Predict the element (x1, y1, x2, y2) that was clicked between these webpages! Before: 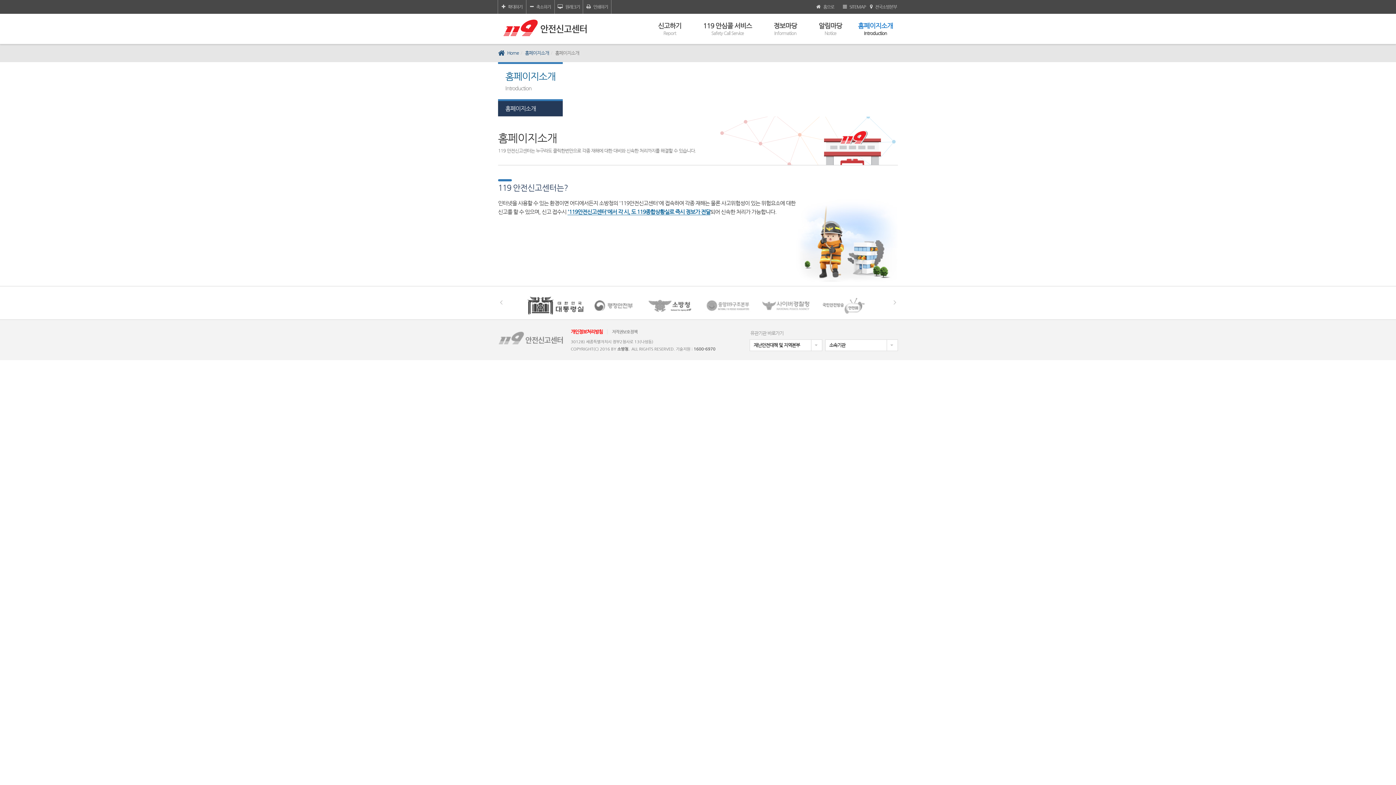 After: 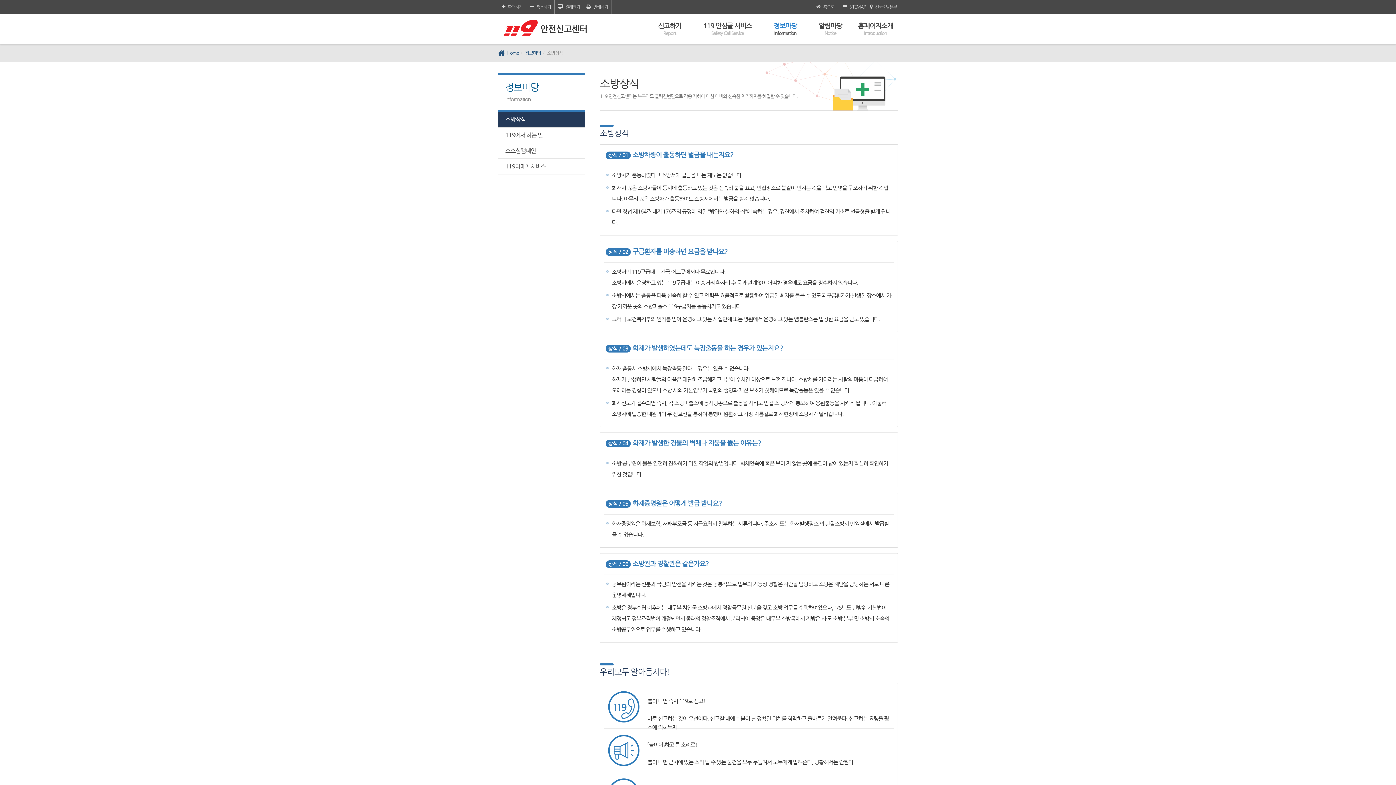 Action: label: 정보마당

Information bbox: (762, 13, 808, 44)